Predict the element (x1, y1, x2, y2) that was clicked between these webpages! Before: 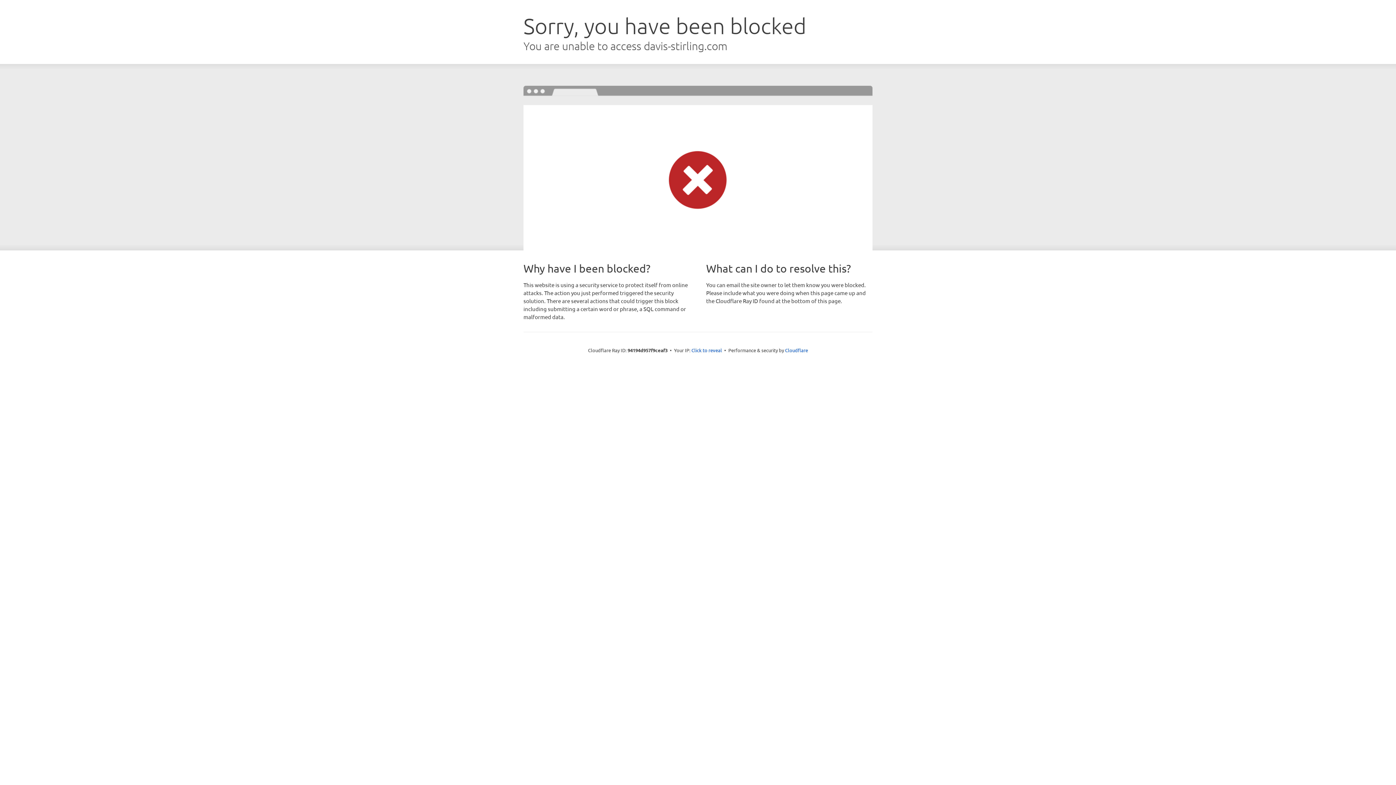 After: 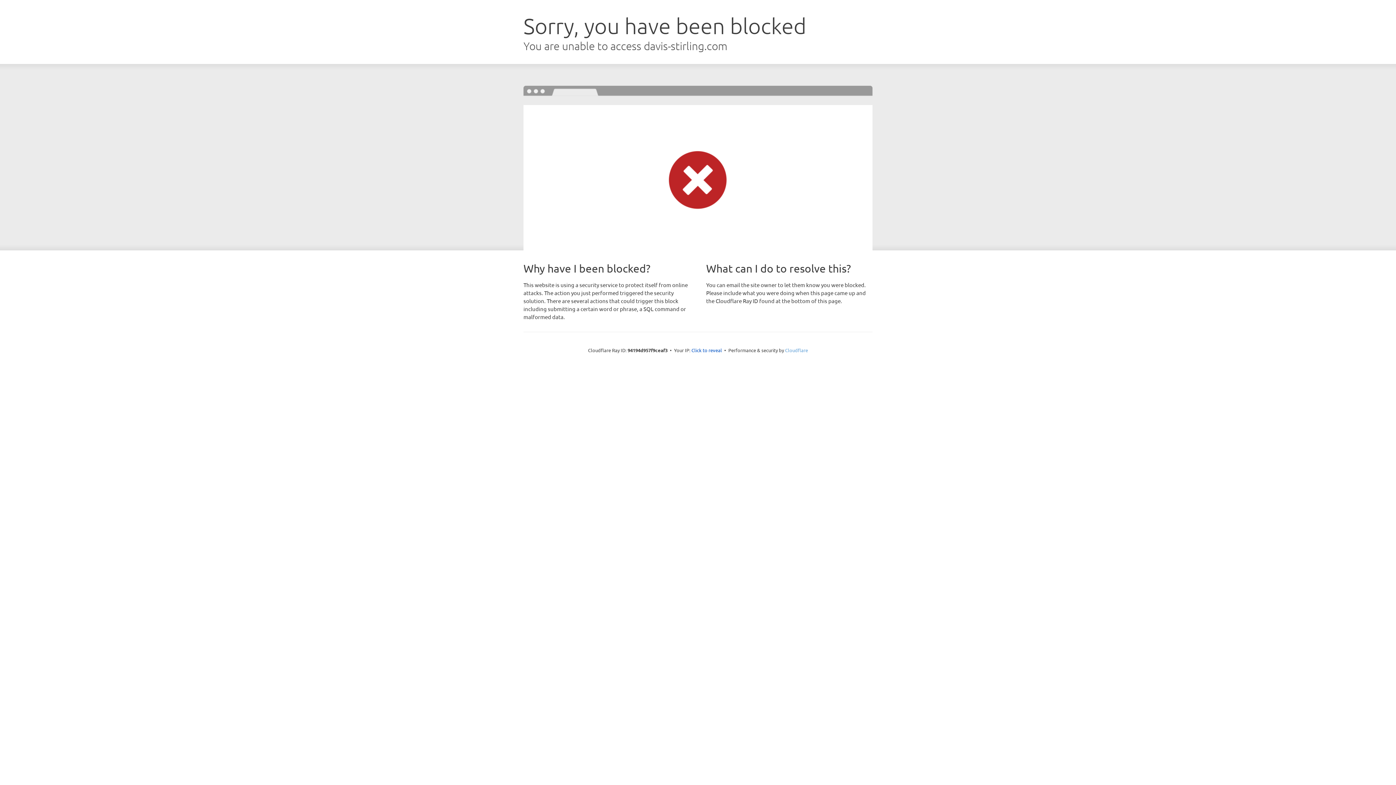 Action: bbox: (785, 347, 808, 353) label: Cloudflare